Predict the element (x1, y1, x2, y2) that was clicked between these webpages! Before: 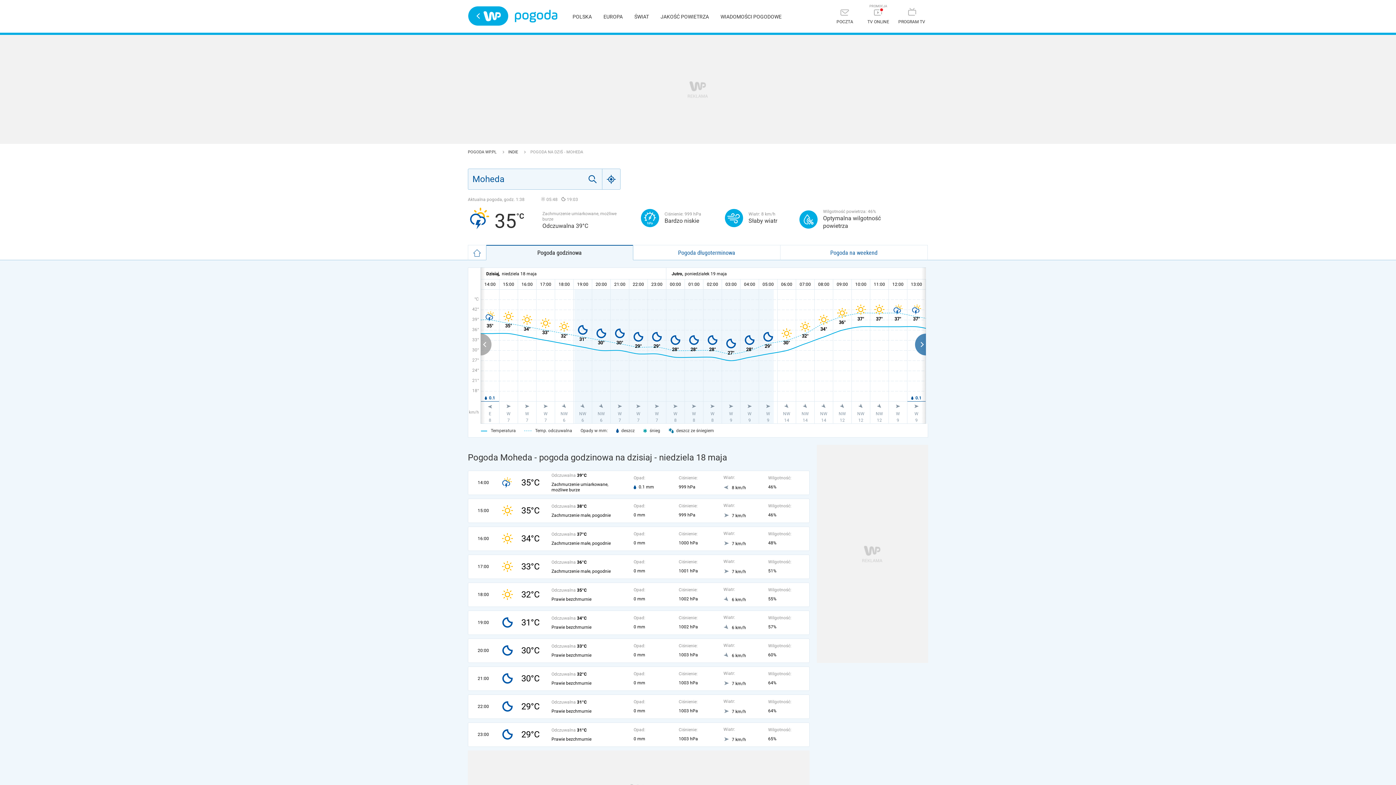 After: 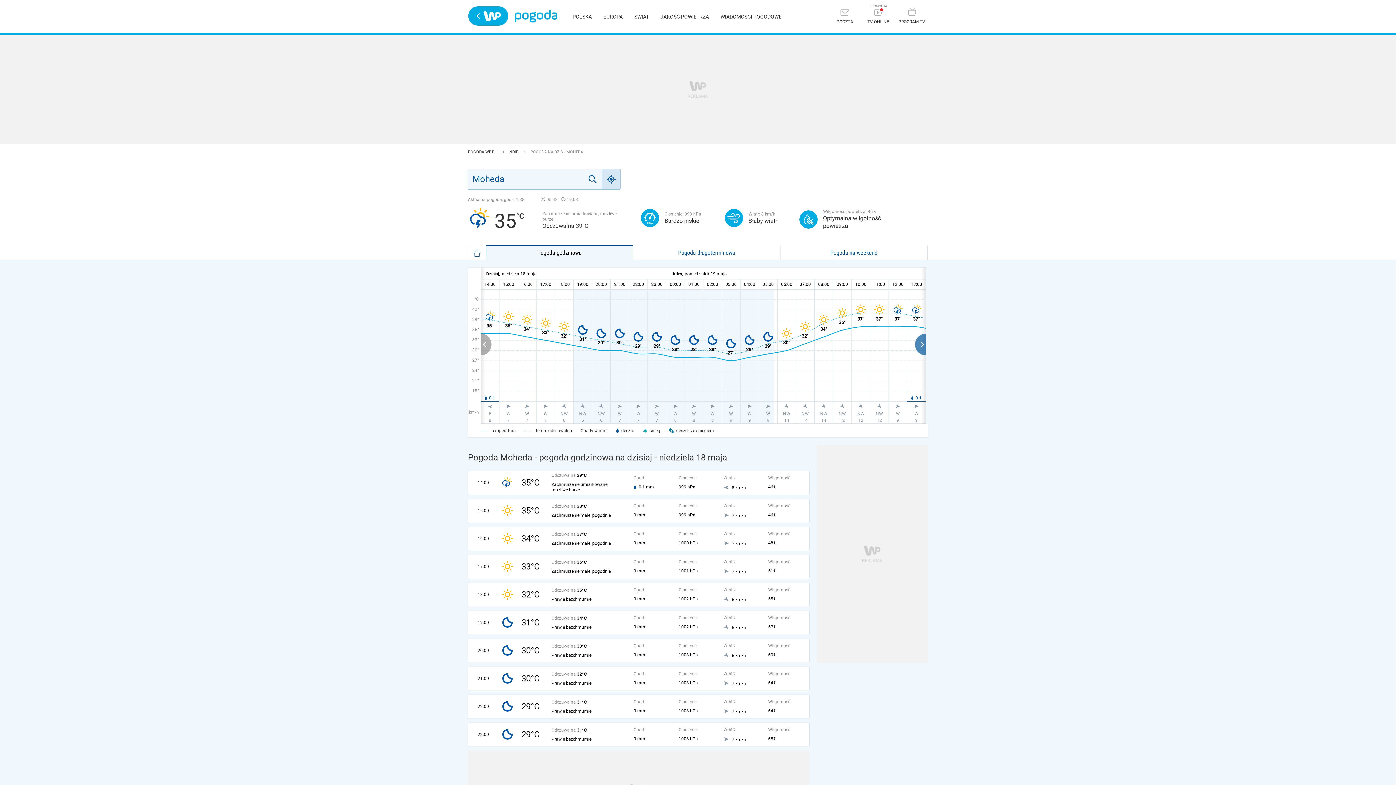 Action: bbox: (602, 168, 620, 189) label: Geo